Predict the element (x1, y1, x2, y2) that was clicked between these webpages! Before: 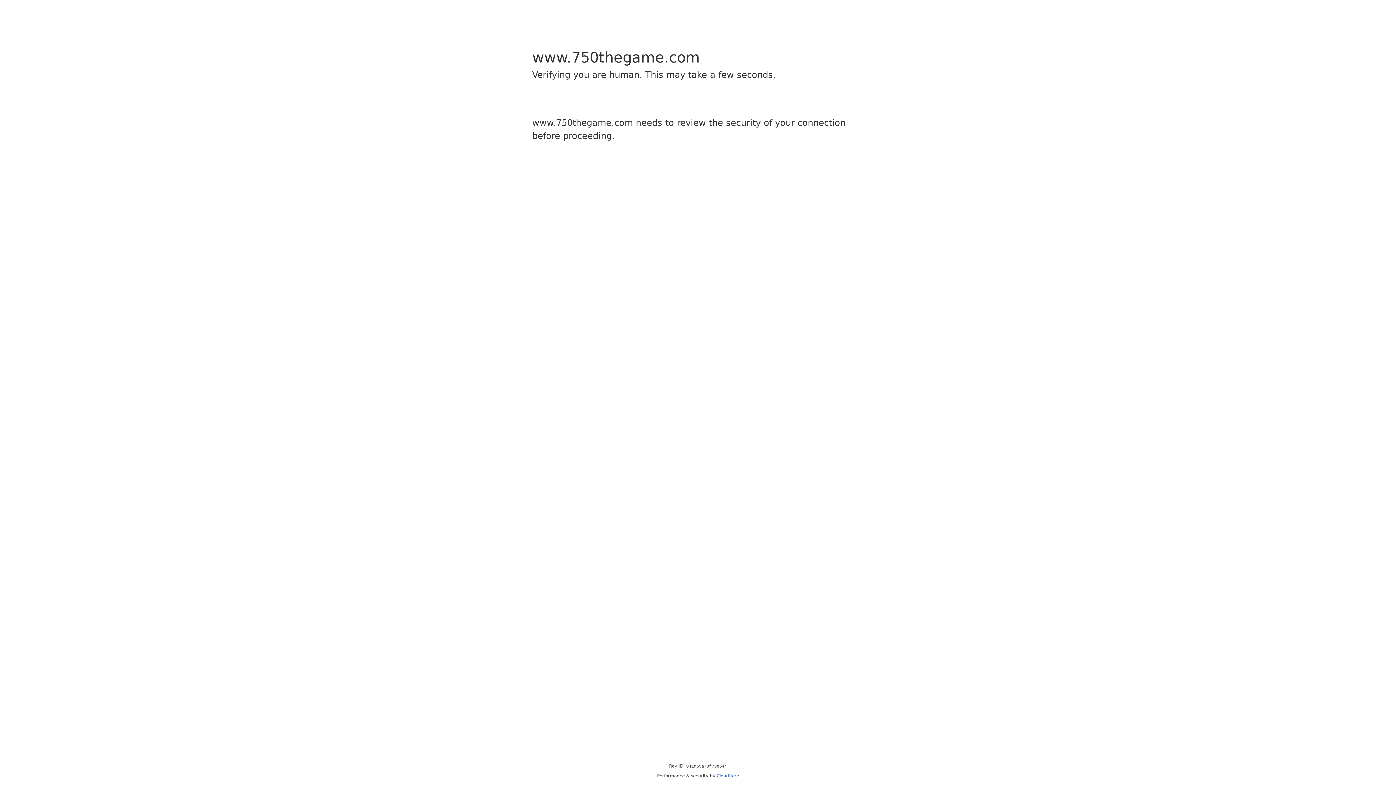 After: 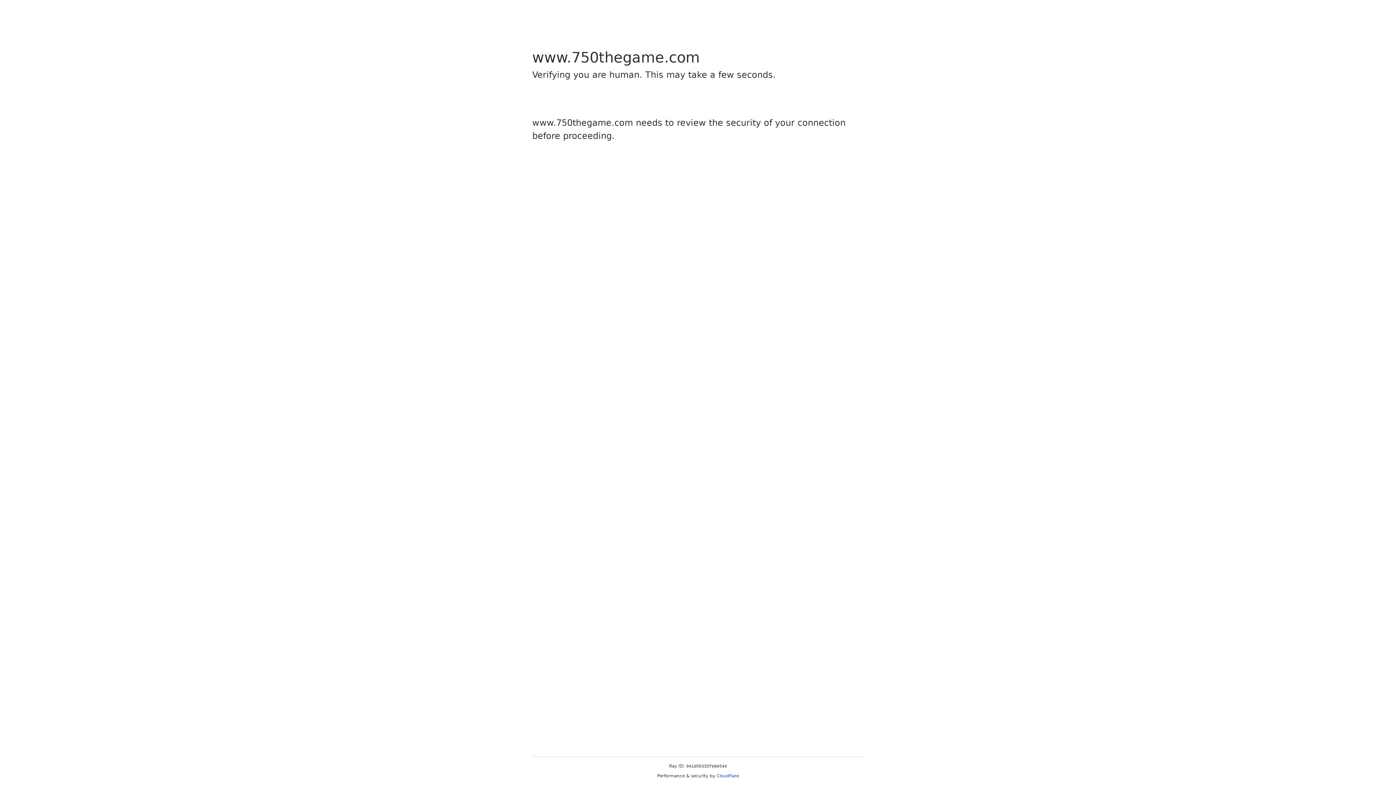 Action: label: Cloudflare bbox: (716, 773, 739, 778)